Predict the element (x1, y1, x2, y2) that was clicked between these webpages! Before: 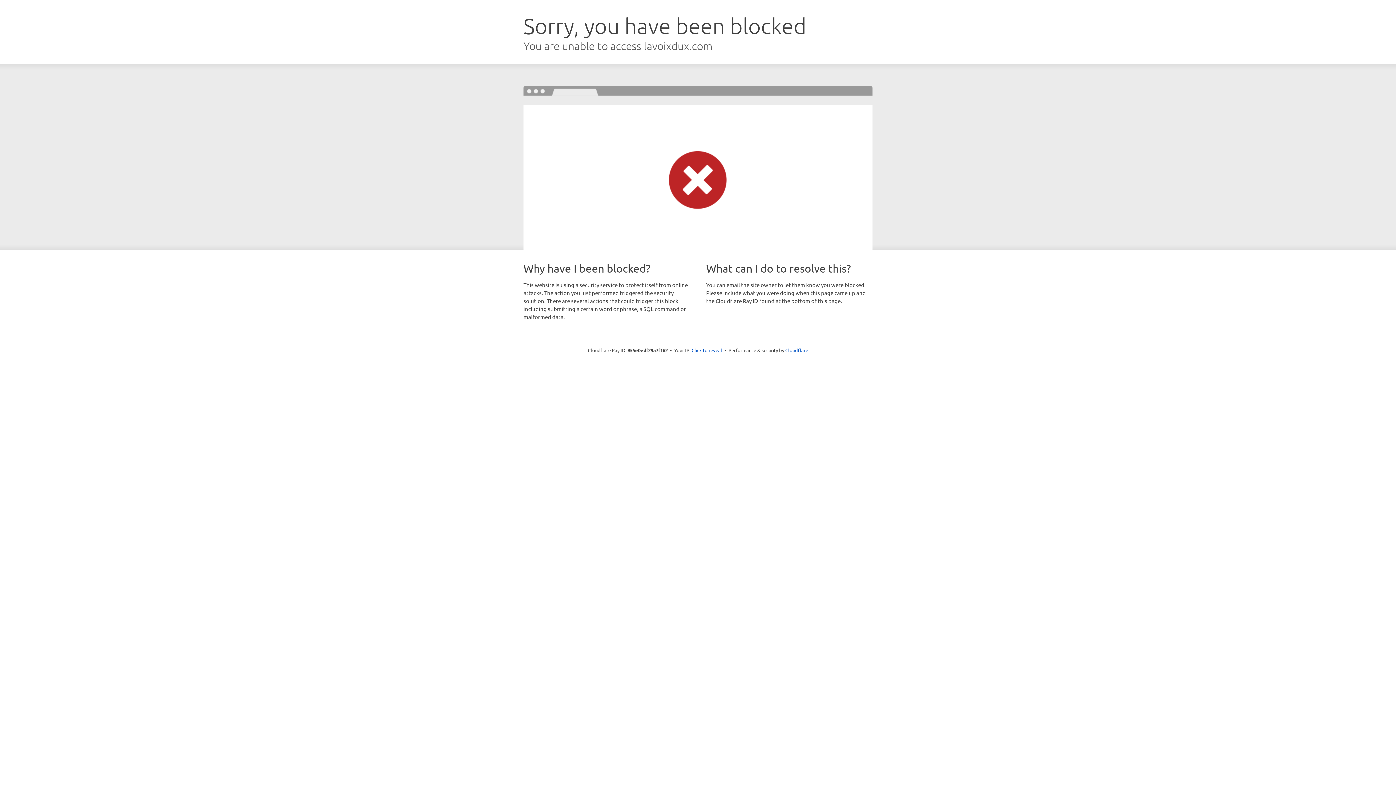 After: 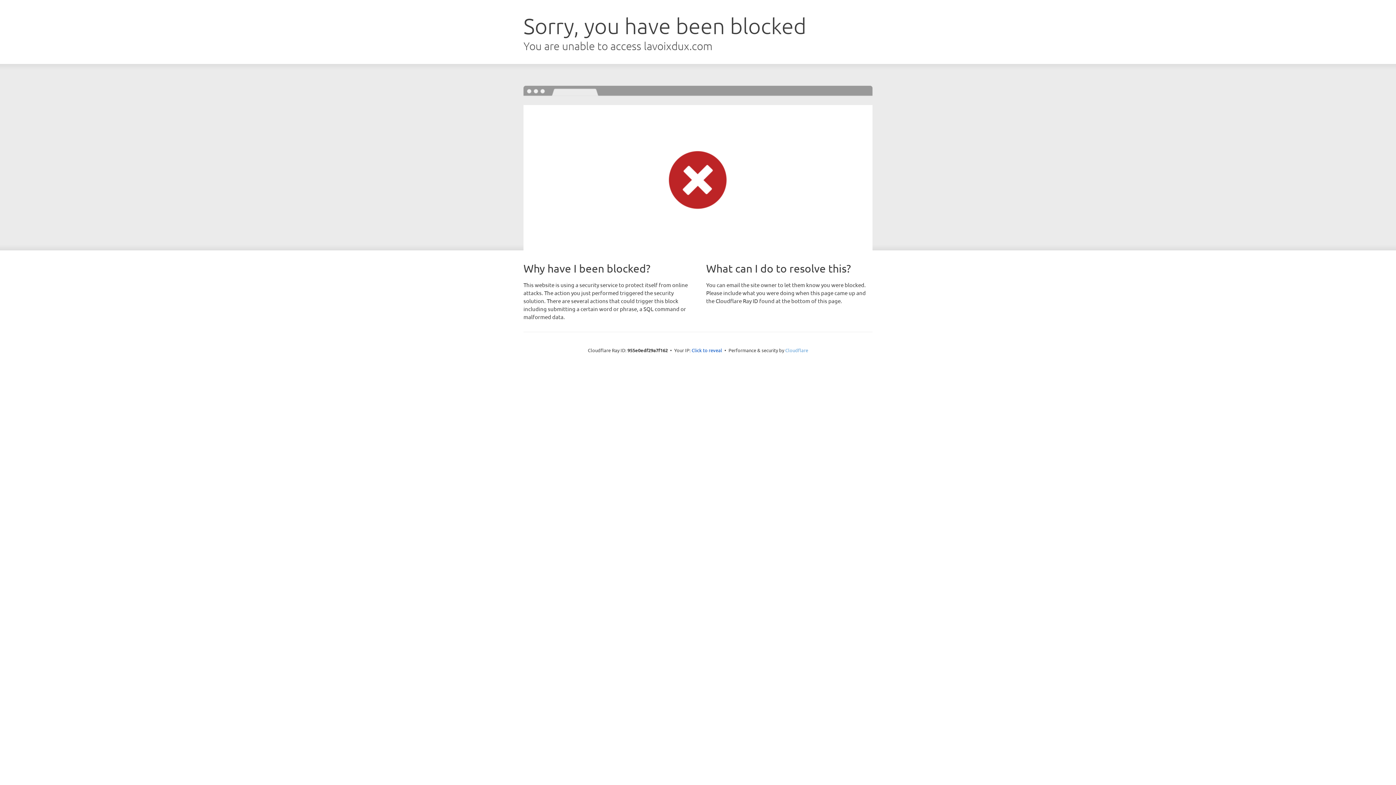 Action: label: Cloudflare bbox: (785, 347, 808, 353)